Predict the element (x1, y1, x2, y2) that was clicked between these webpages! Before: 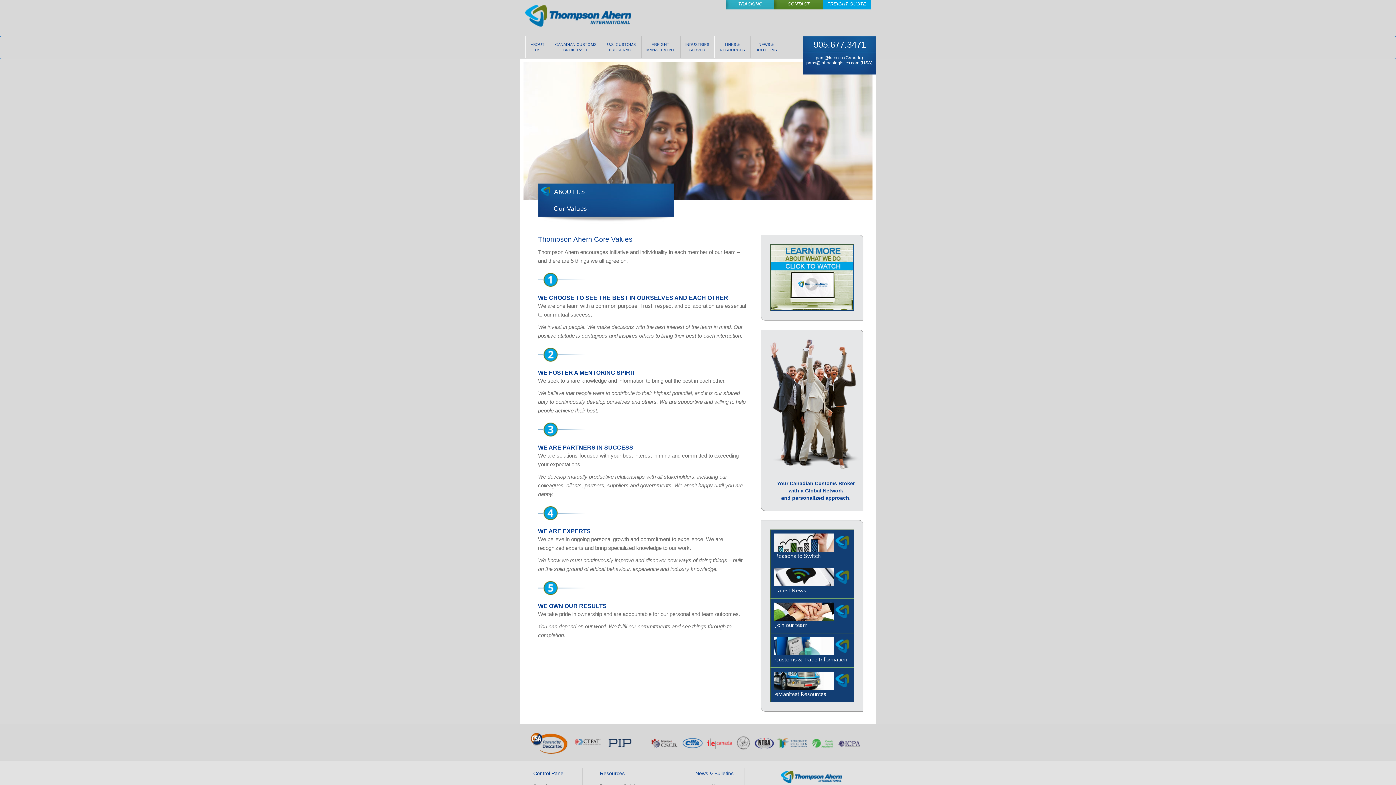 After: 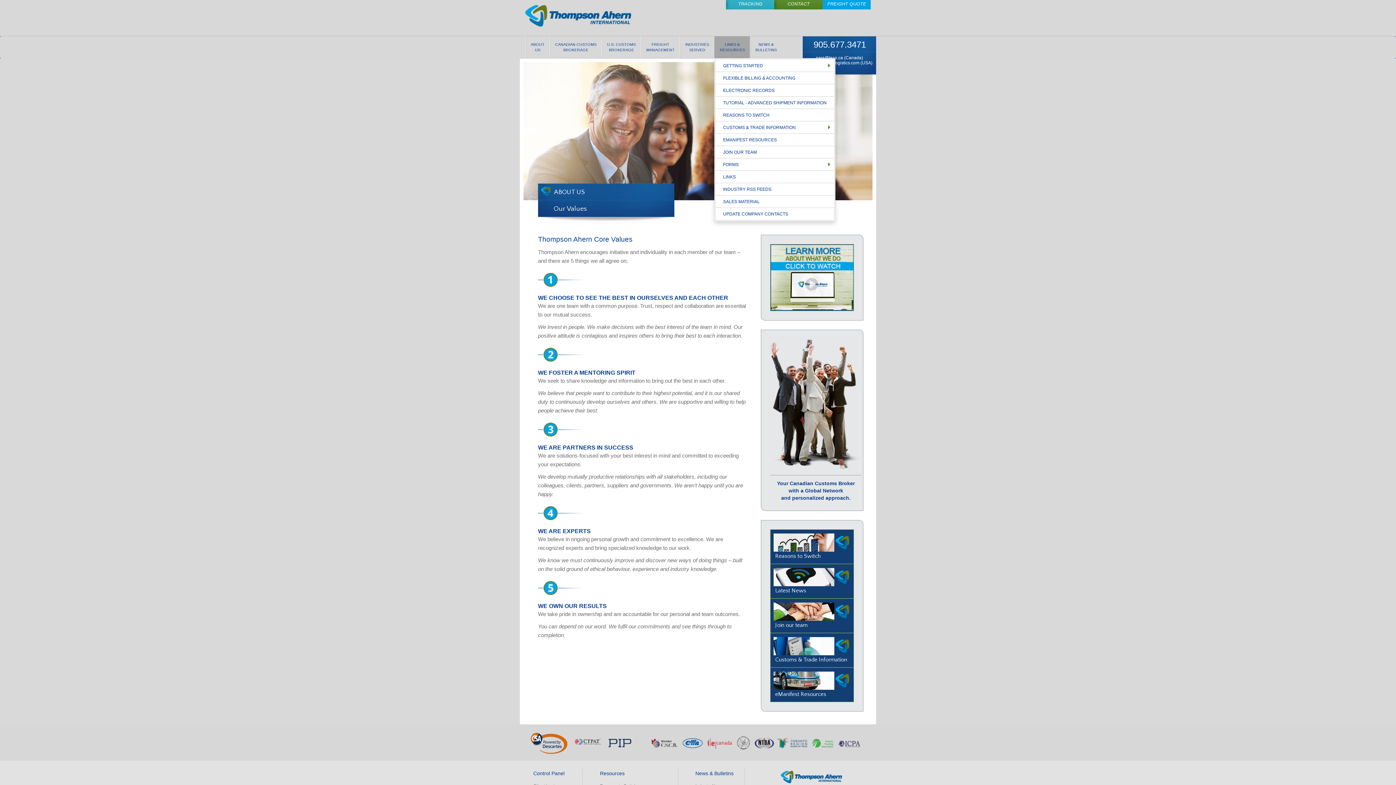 Action: label: LINKS &
RESOURCES bbox: (714, 36, 750, 58)